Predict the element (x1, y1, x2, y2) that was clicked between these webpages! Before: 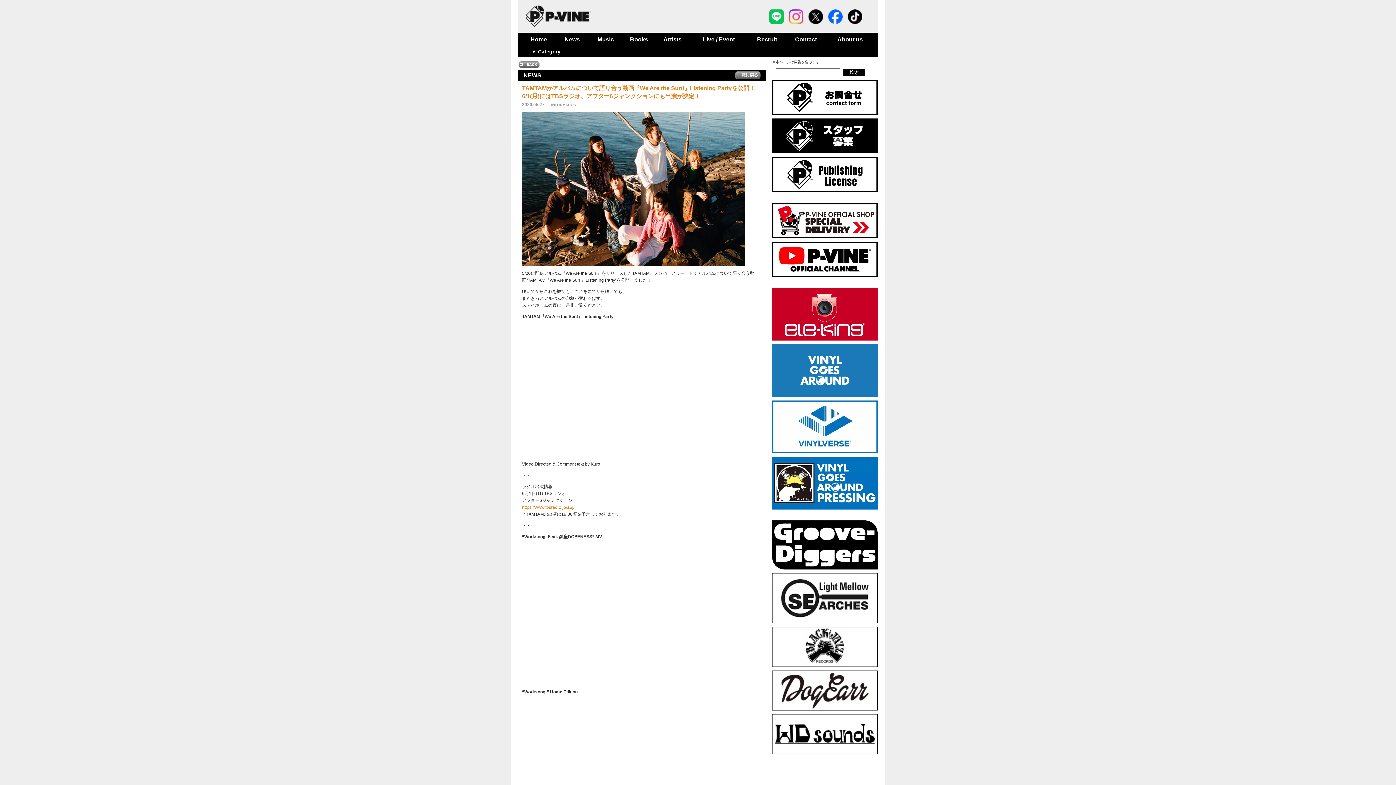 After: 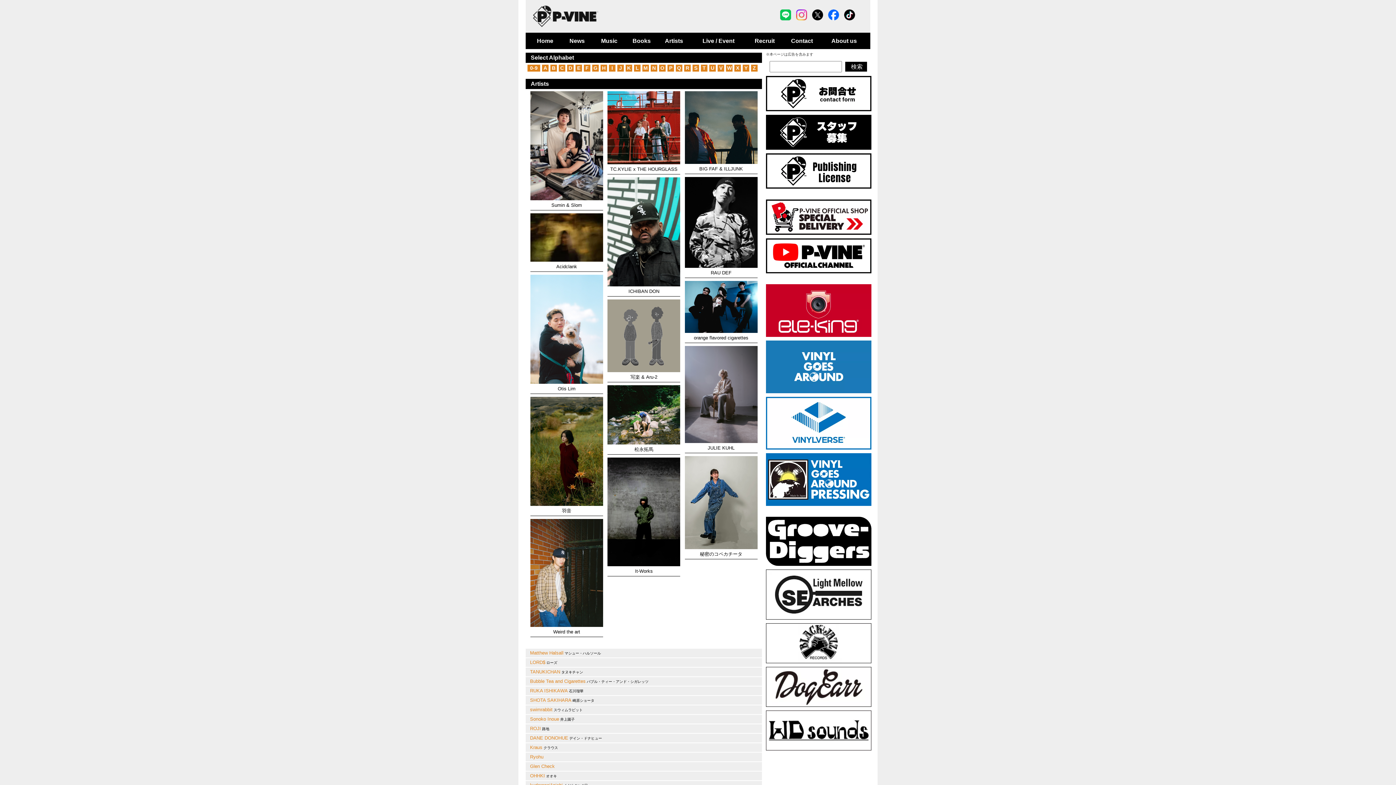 Action: label: Artists bbox: (656, 32, 689, 46)